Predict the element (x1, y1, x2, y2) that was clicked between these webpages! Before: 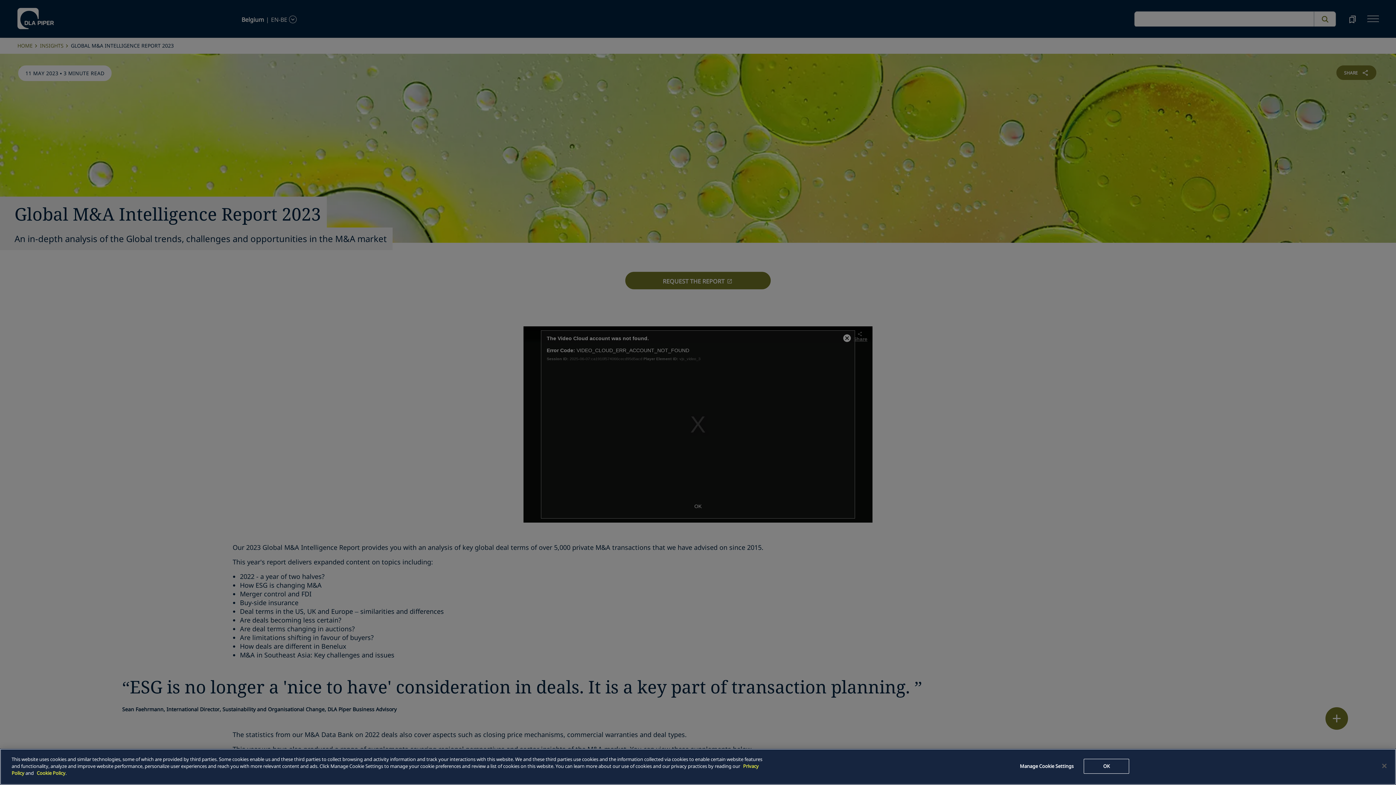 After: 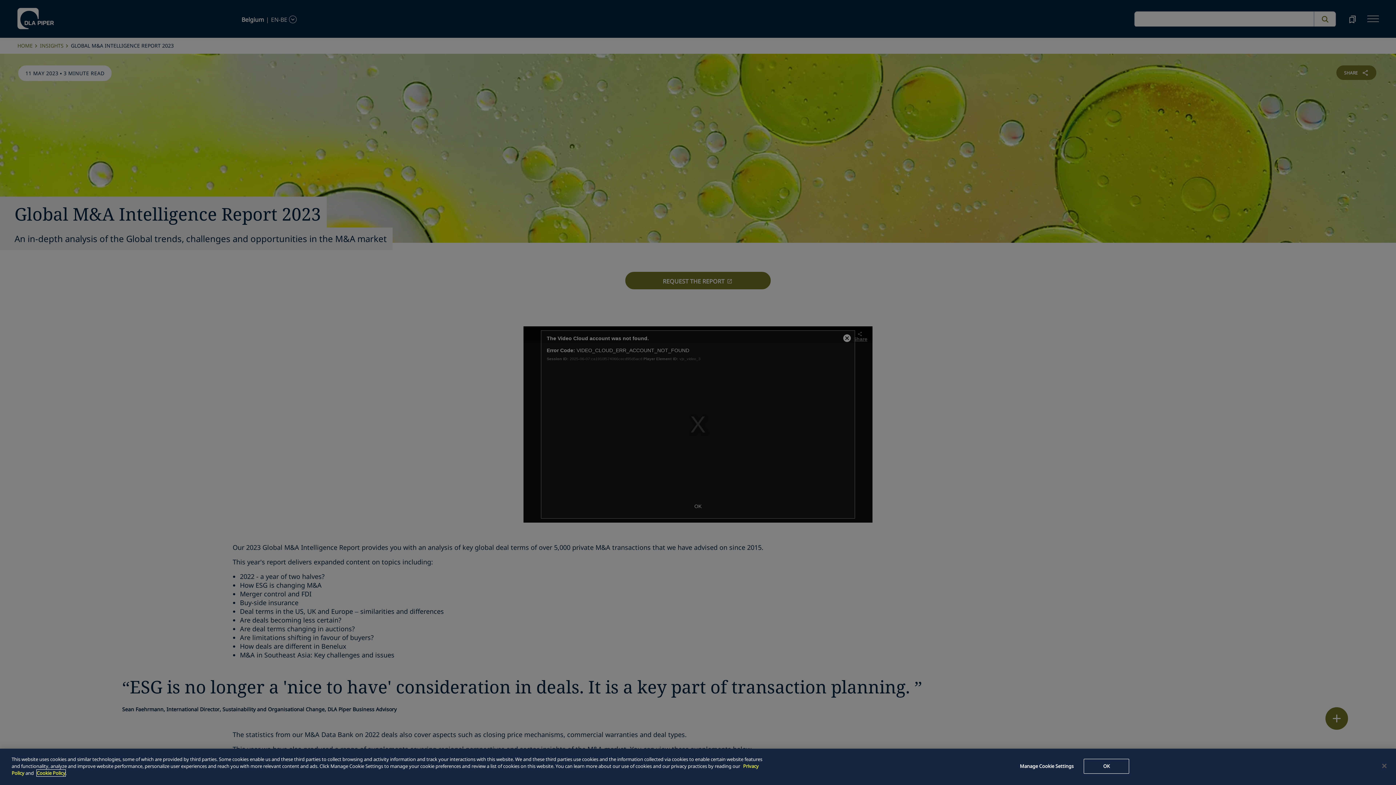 Action: bbox: (36, 770, 65, 776) label: Cookie Policy